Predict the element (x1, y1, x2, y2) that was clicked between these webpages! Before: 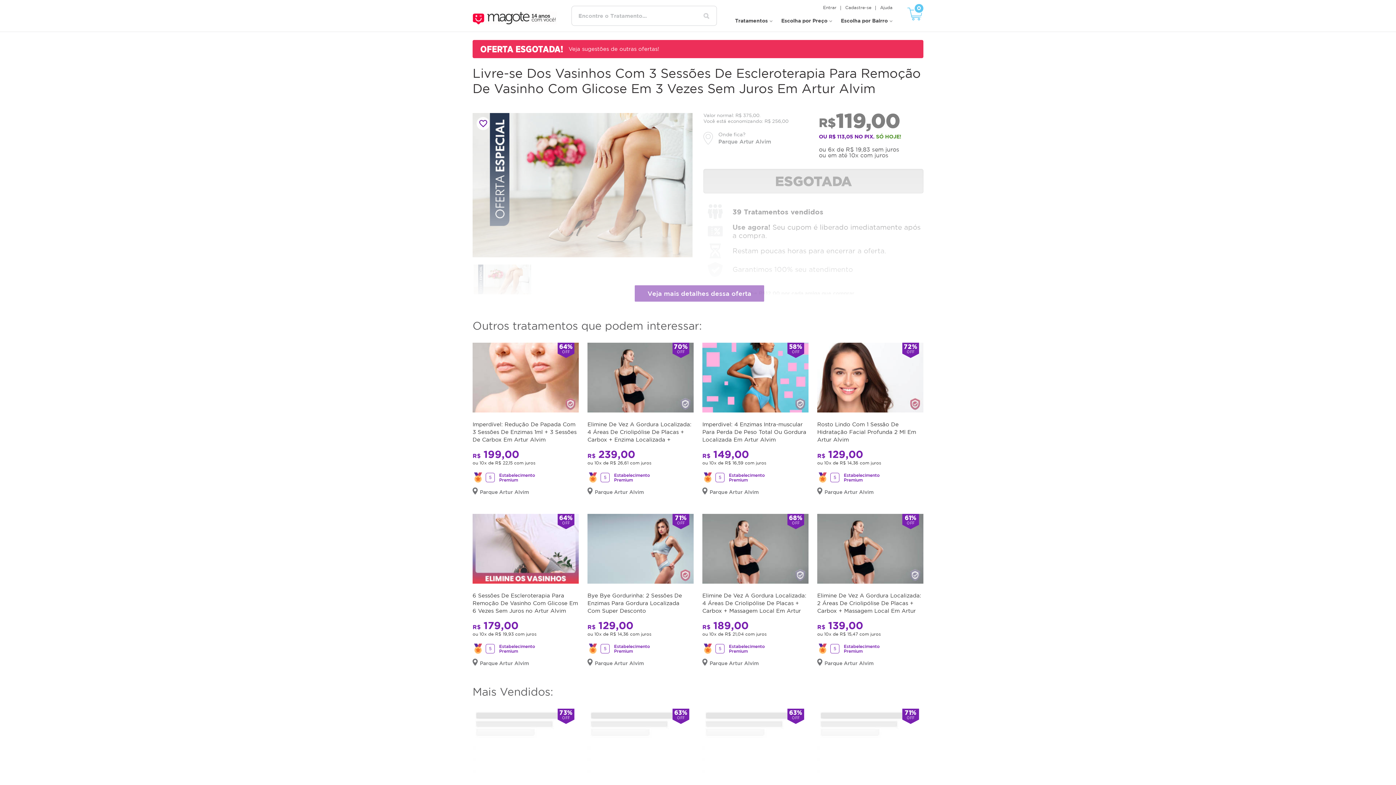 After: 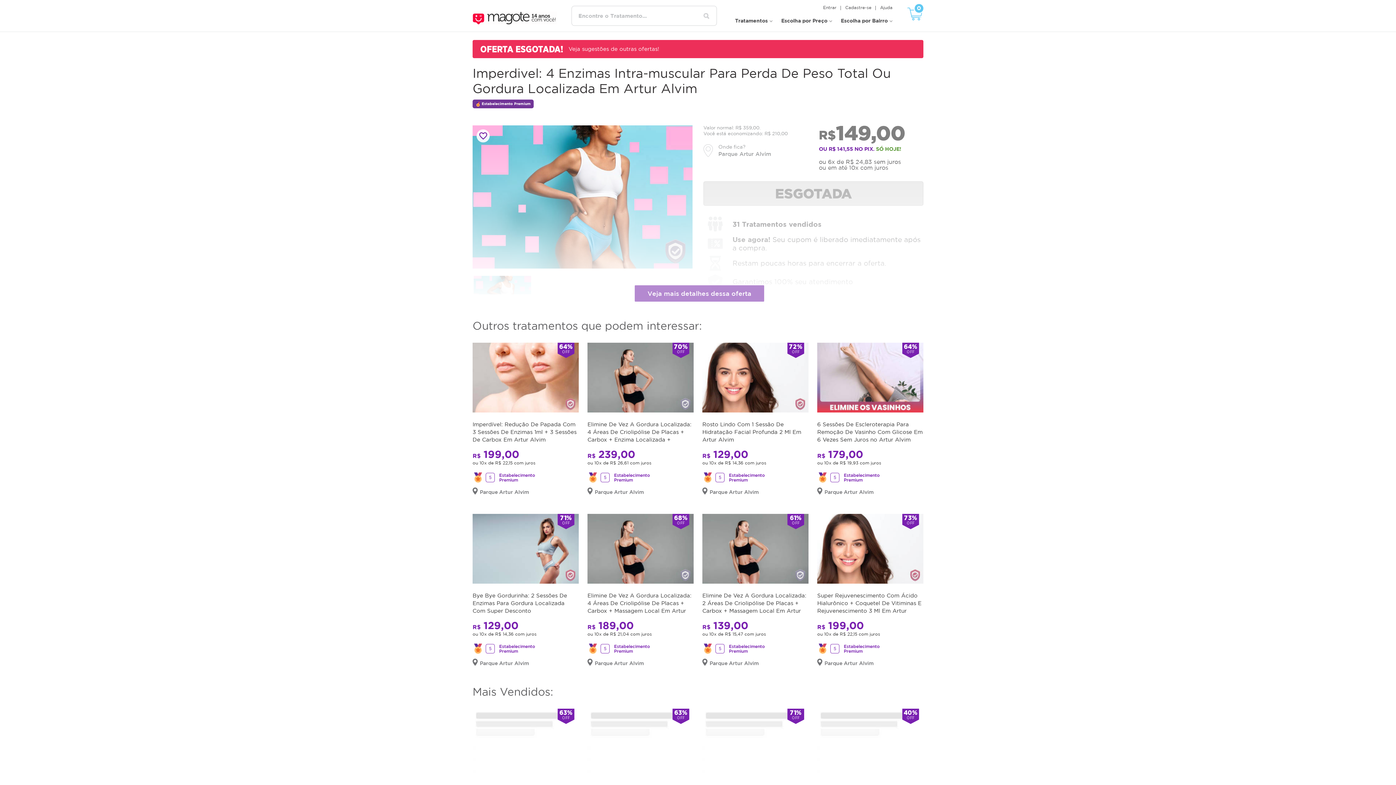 Action: label: 58%
OFF

Imperdivel: 4 Enzimas Intra-muscular Para Perda De Peso Total Ou Gordura Localizada Em Artur Alvim bbox: (702, 342, 808, 449)